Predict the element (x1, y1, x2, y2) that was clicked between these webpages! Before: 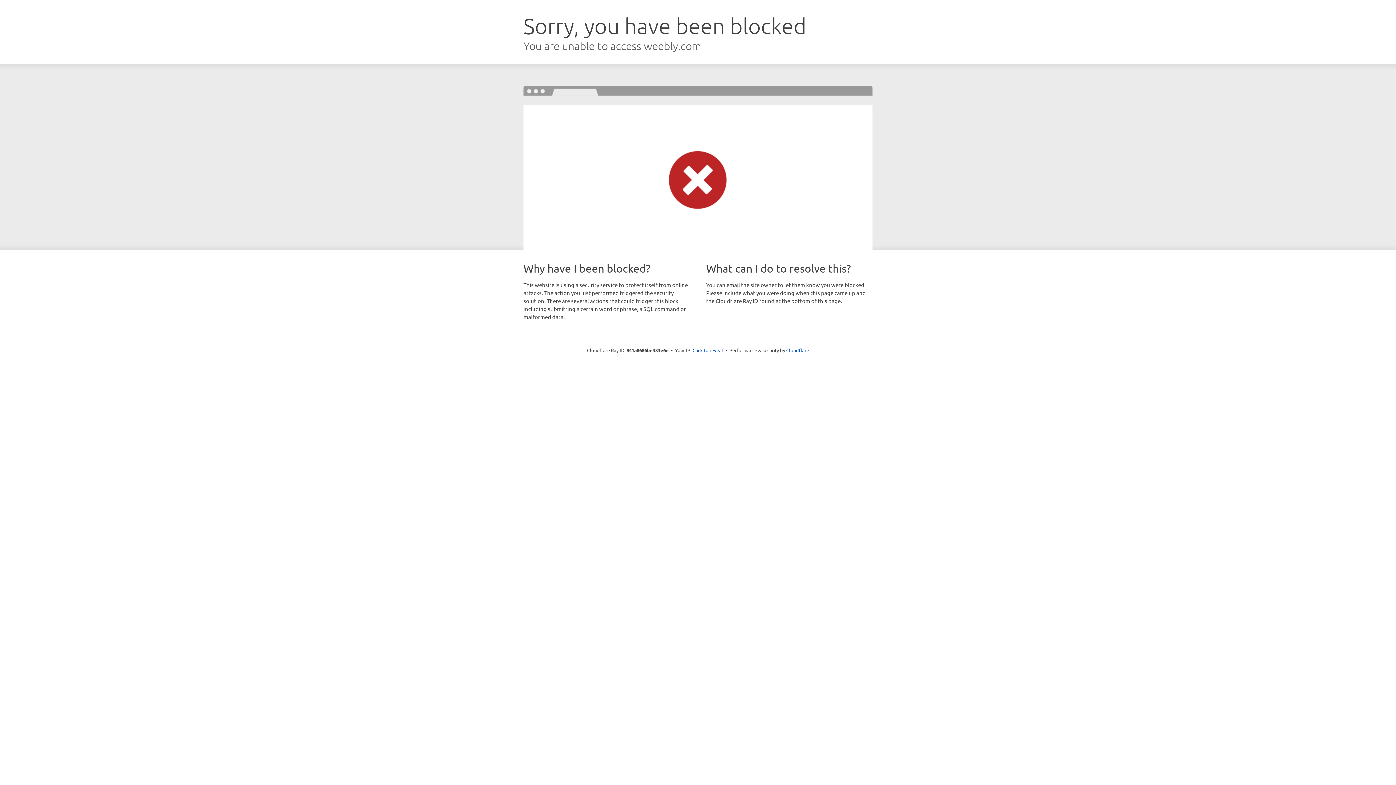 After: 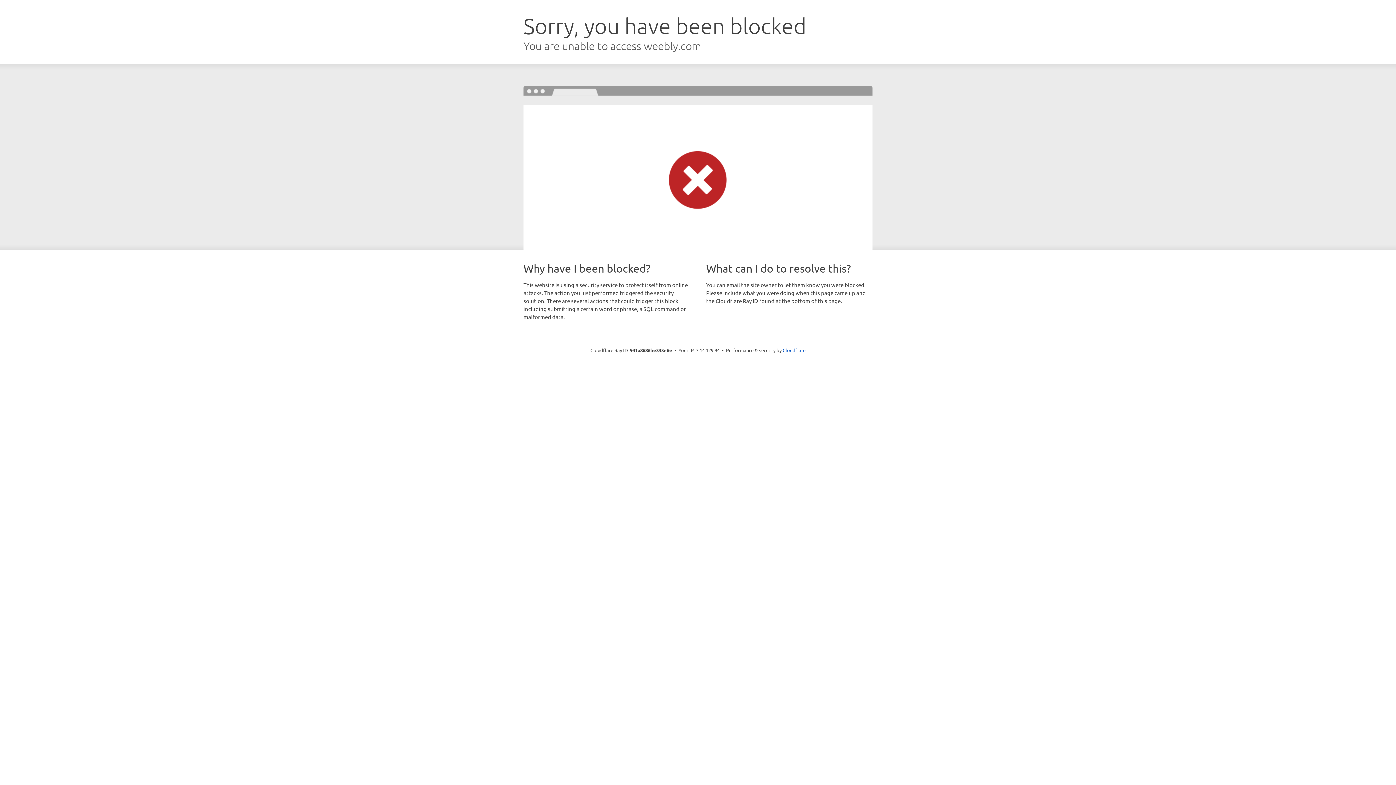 Action: label: Click to reveal bbox: (692, 346, 723, 353)